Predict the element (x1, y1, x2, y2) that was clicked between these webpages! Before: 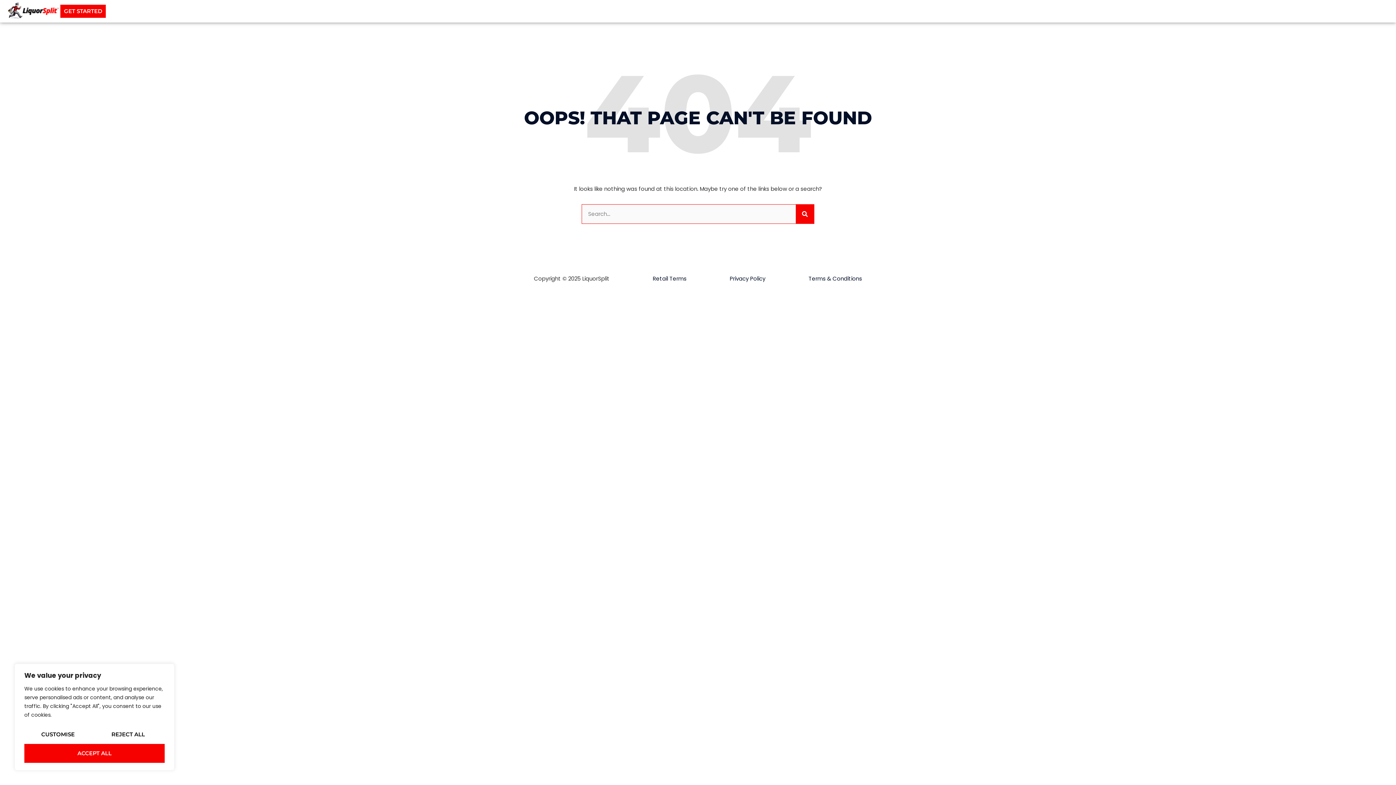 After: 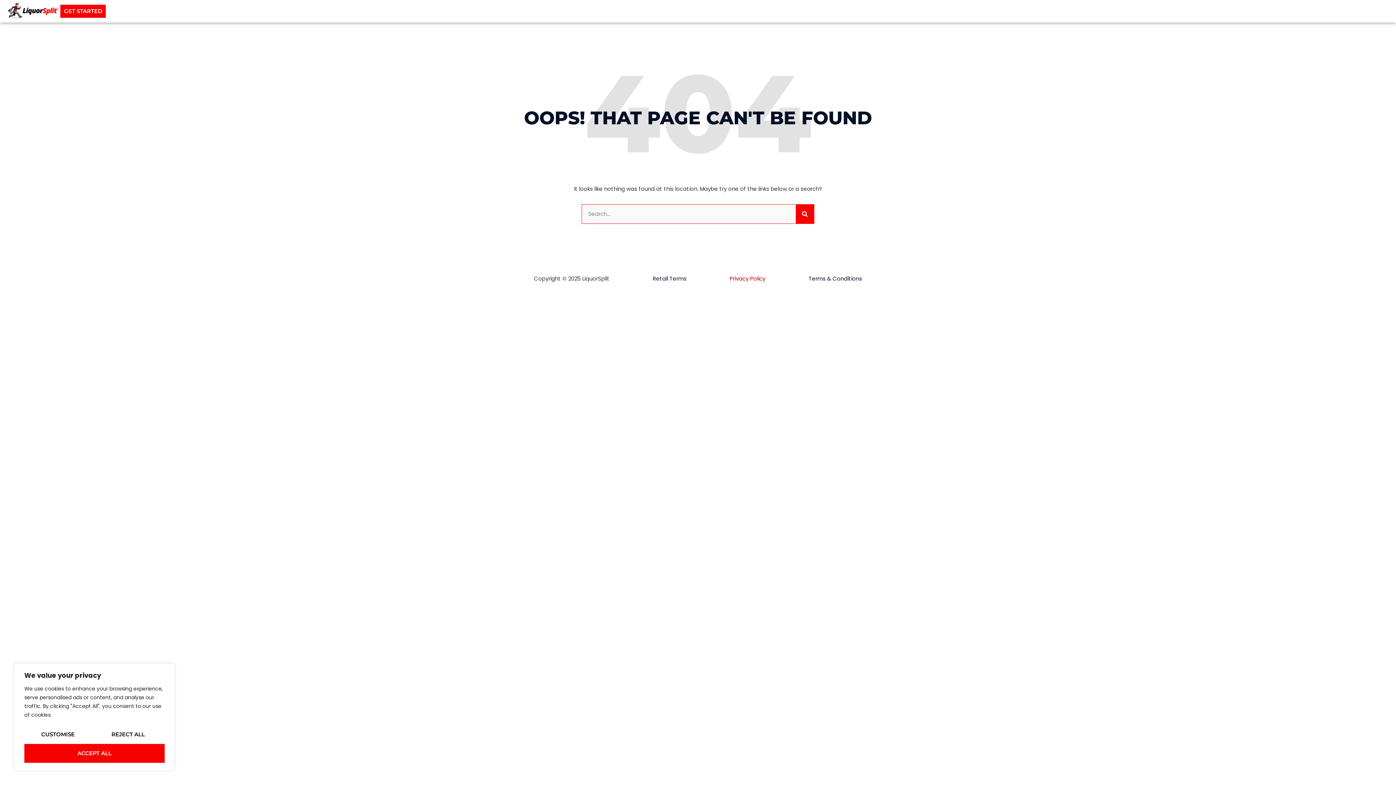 Action: label: Privacy Policy bbox: (729, 274, 765, 282)